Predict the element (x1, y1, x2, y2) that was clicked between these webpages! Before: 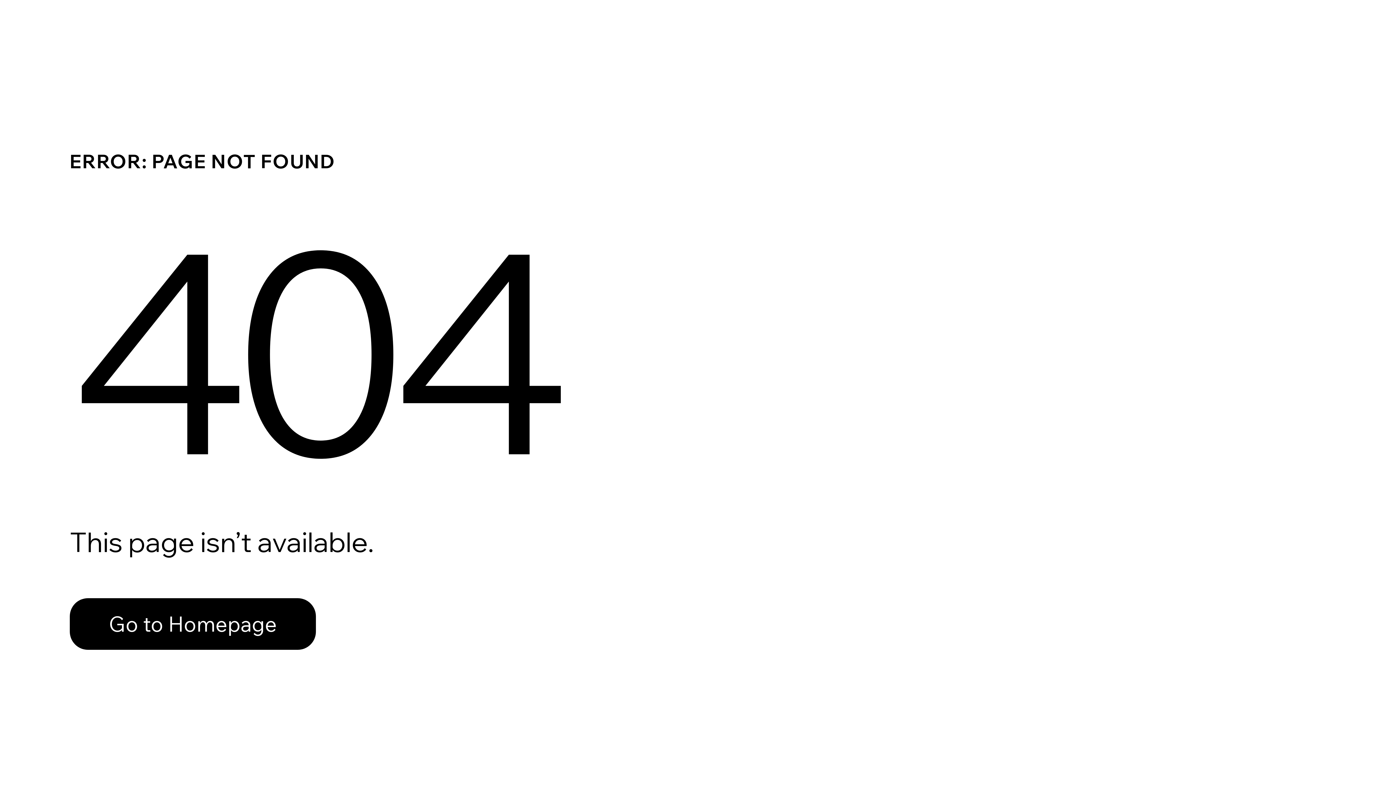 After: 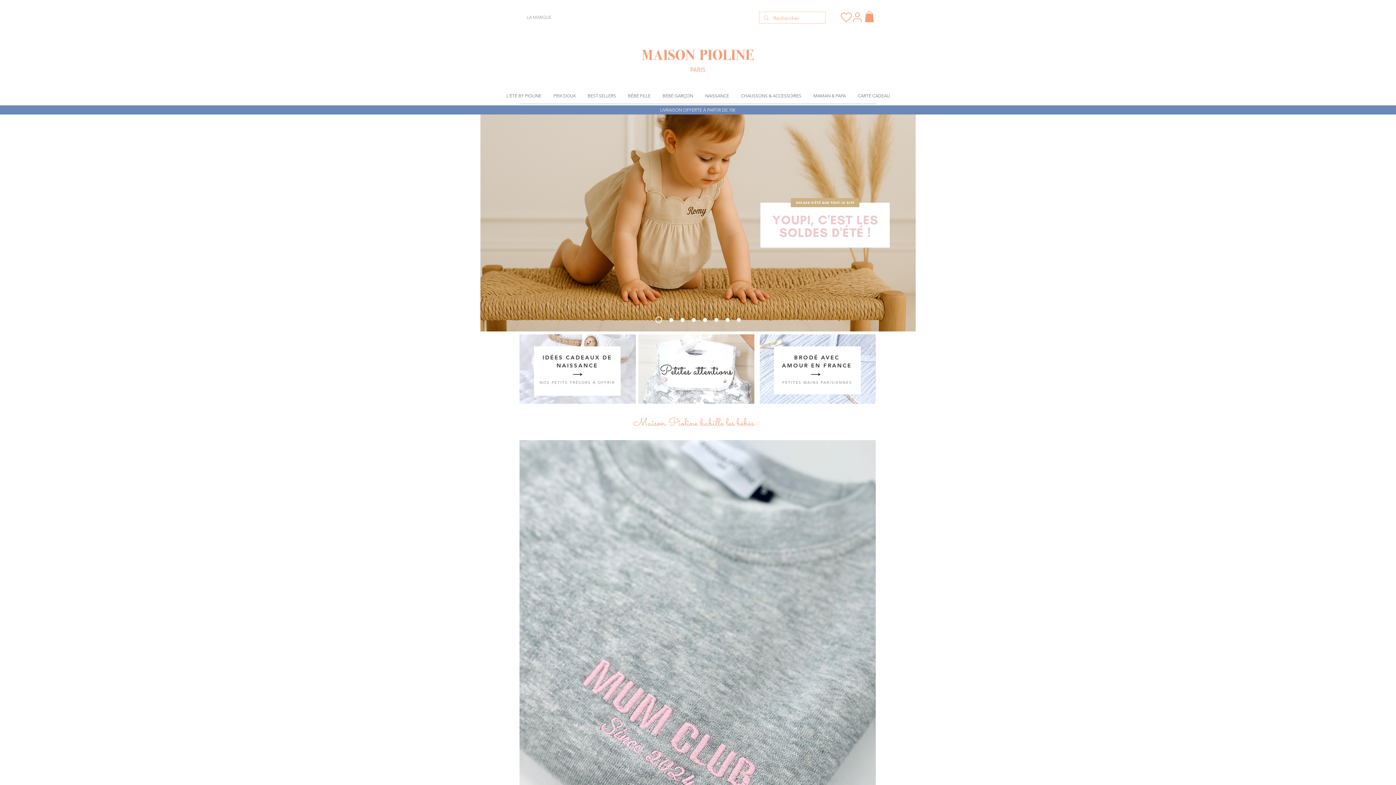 Action: bbox: (69, 582, 768, 659) label: Go to Homepage